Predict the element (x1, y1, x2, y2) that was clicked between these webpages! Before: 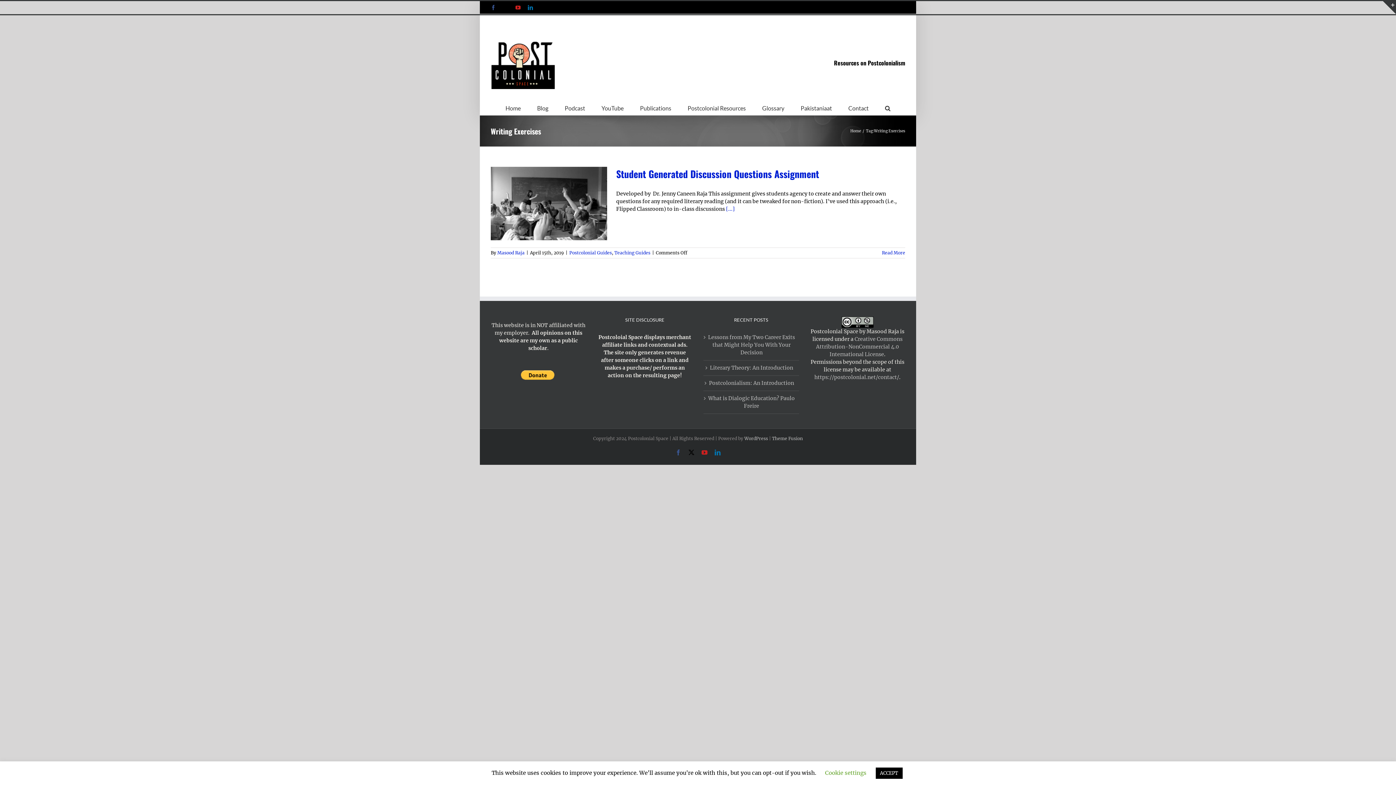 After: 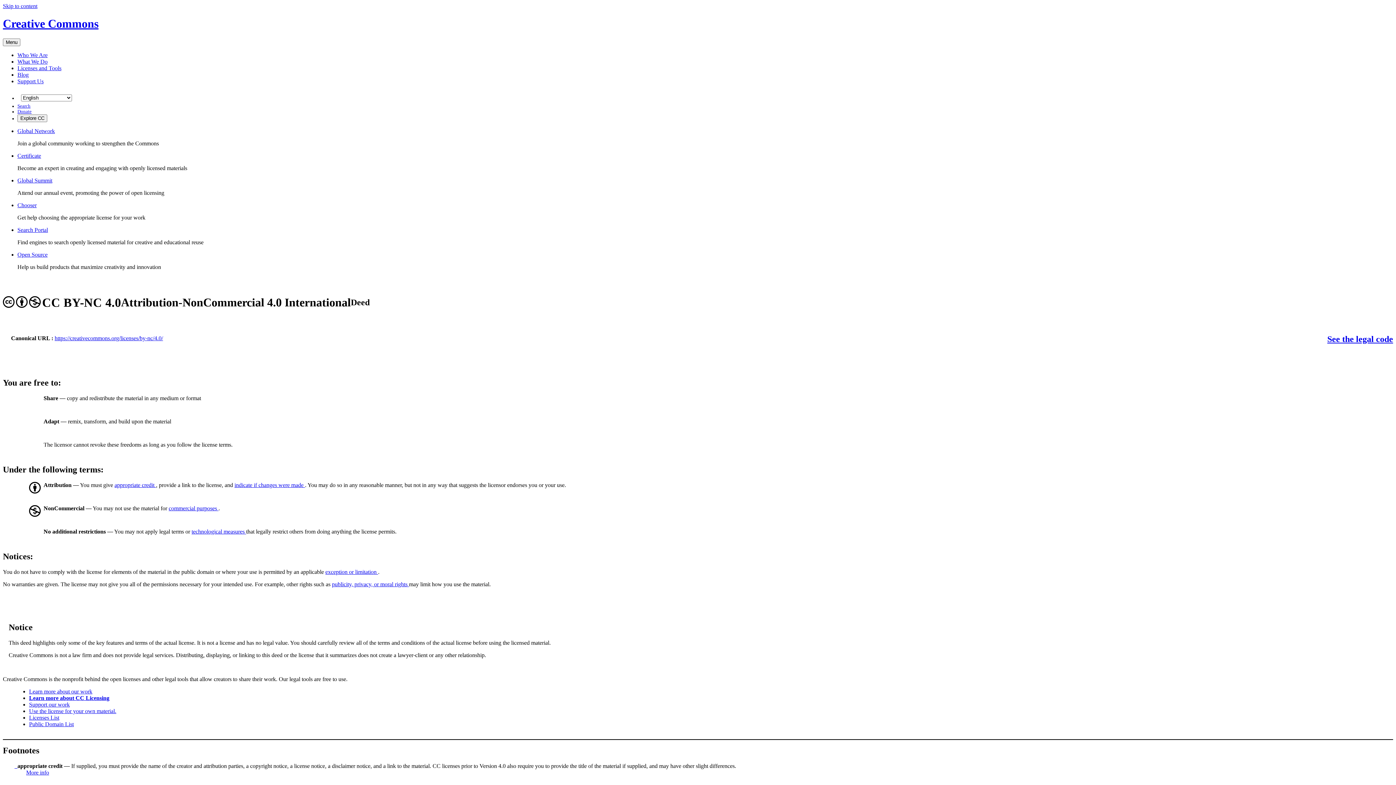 Action: bbox: (841, 316, 873, 323)